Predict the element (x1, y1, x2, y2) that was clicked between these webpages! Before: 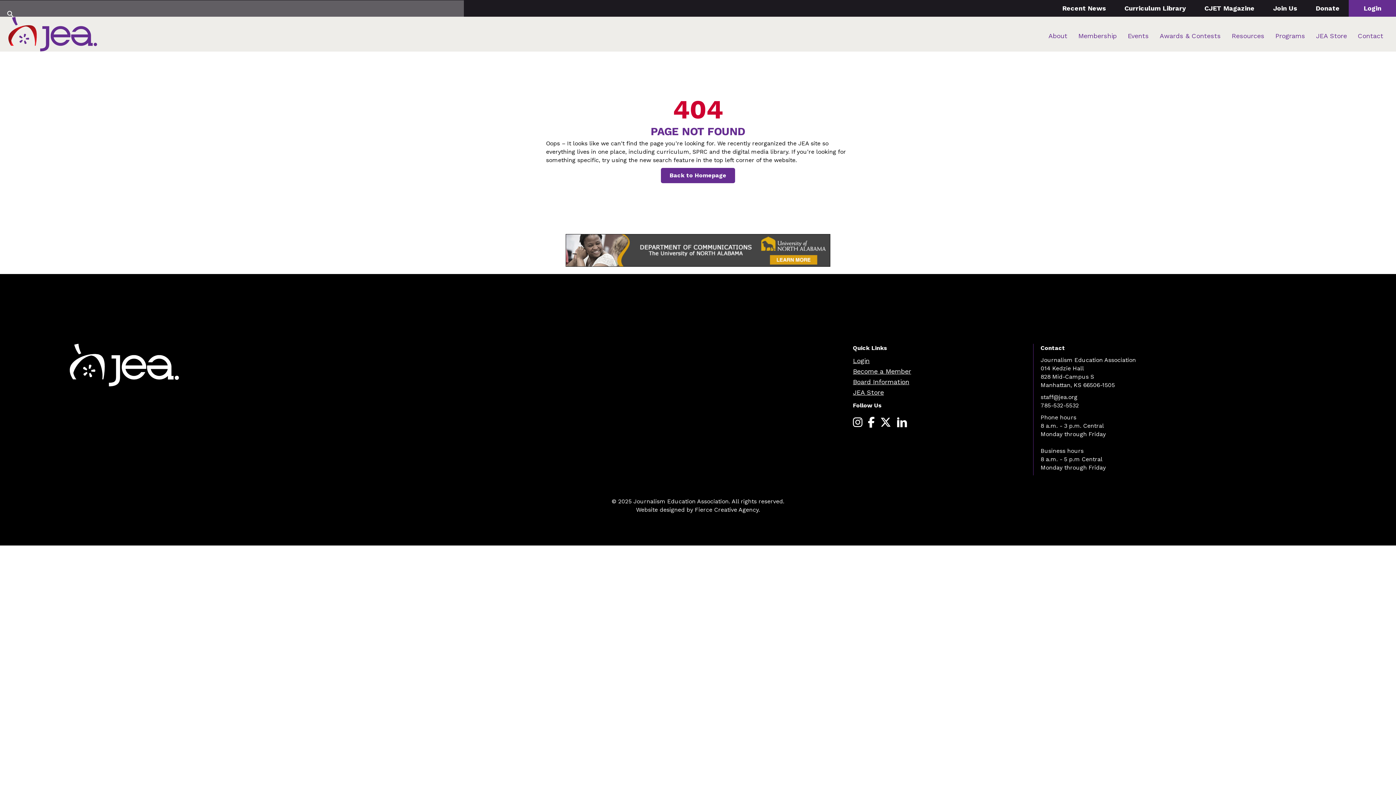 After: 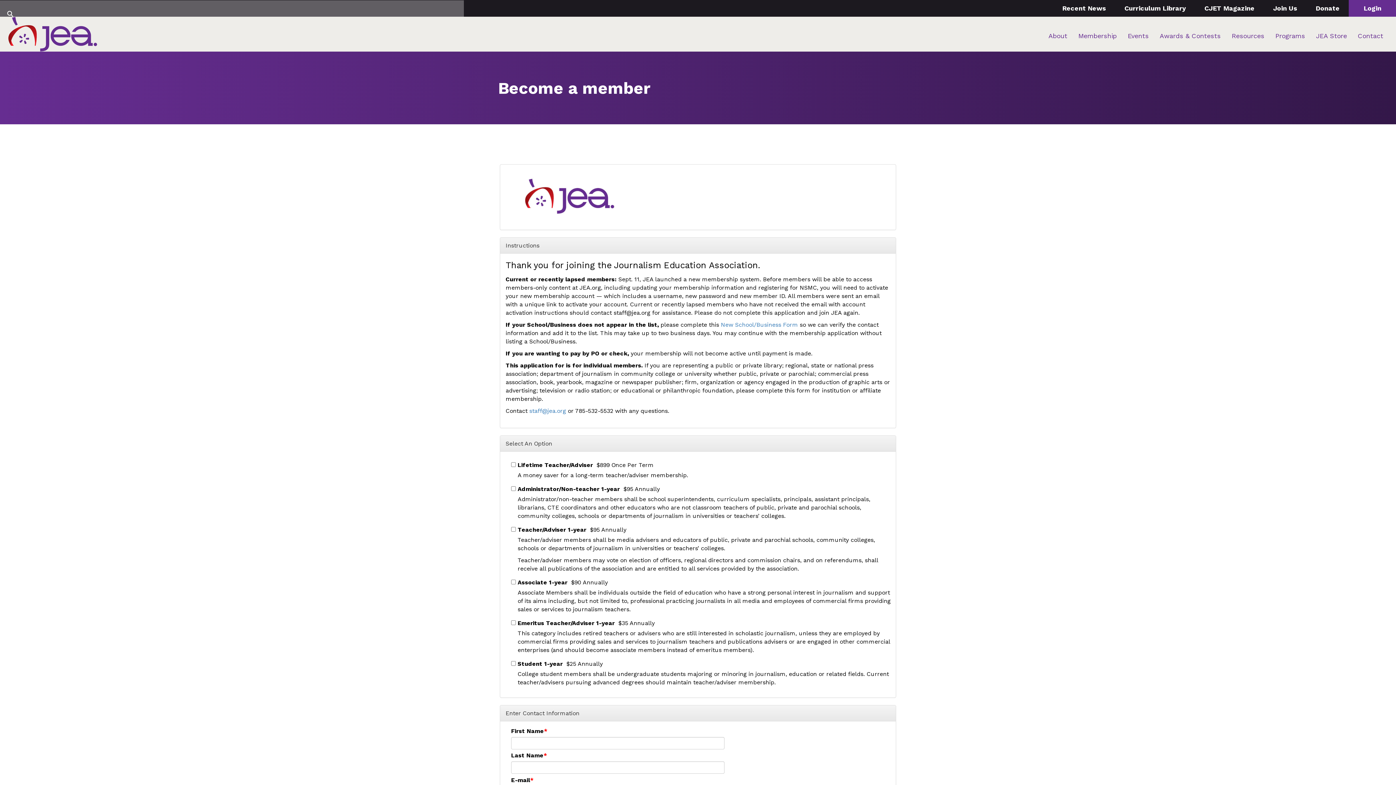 Action: label: Join Us bbox: (1271, 0, 1299, 16)